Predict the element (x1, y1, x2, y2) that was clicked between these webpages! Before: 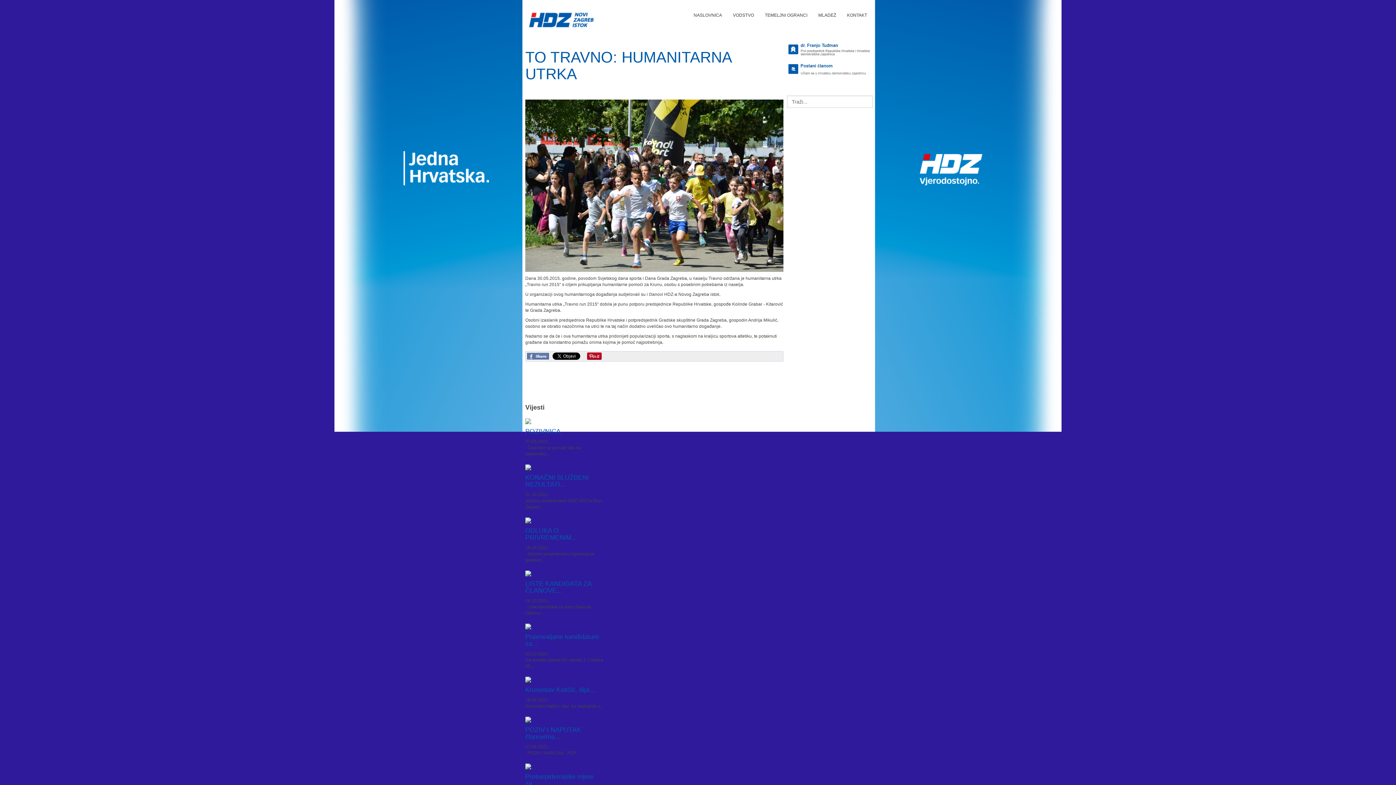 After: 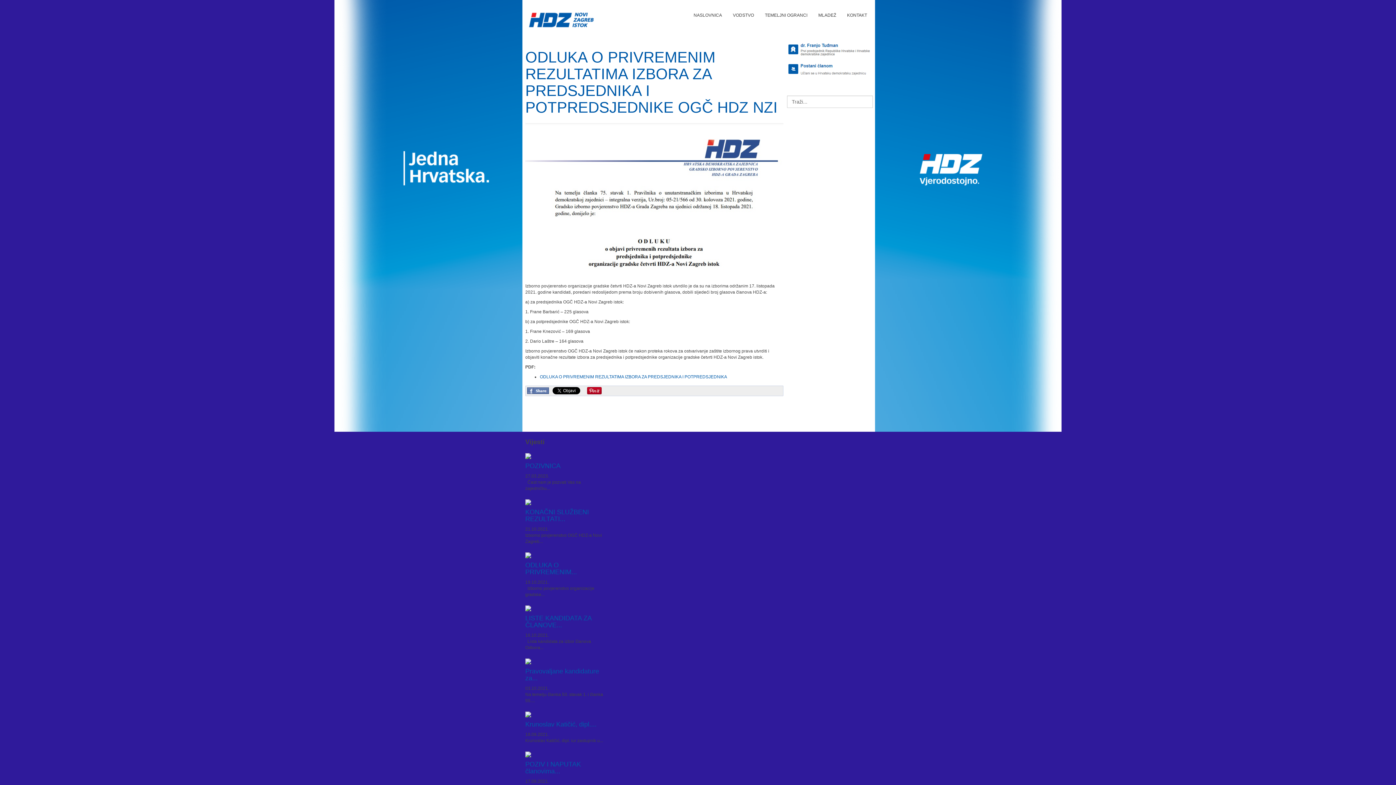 Action: bbox: (525, 527, 577, 541) label: ODLUKA O PRIVREMENIM...